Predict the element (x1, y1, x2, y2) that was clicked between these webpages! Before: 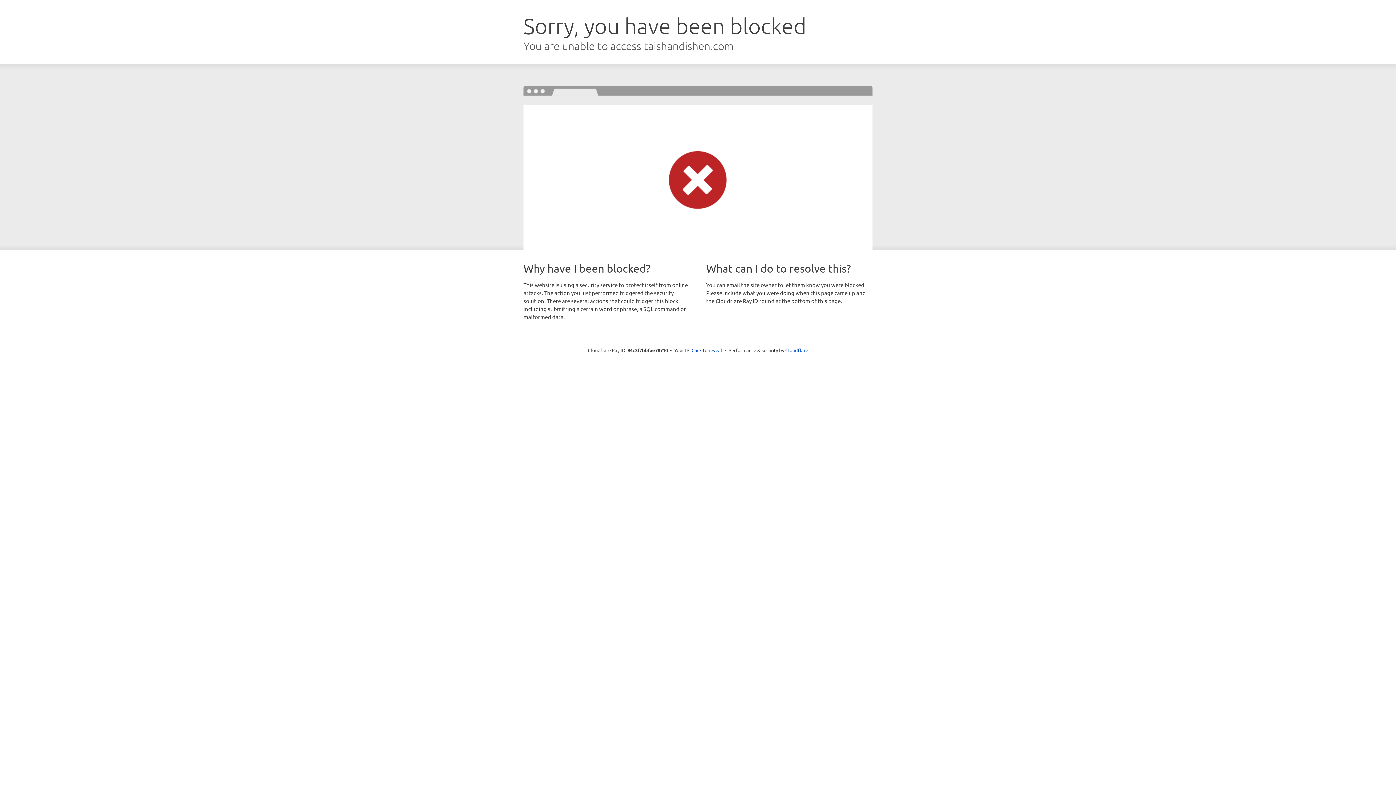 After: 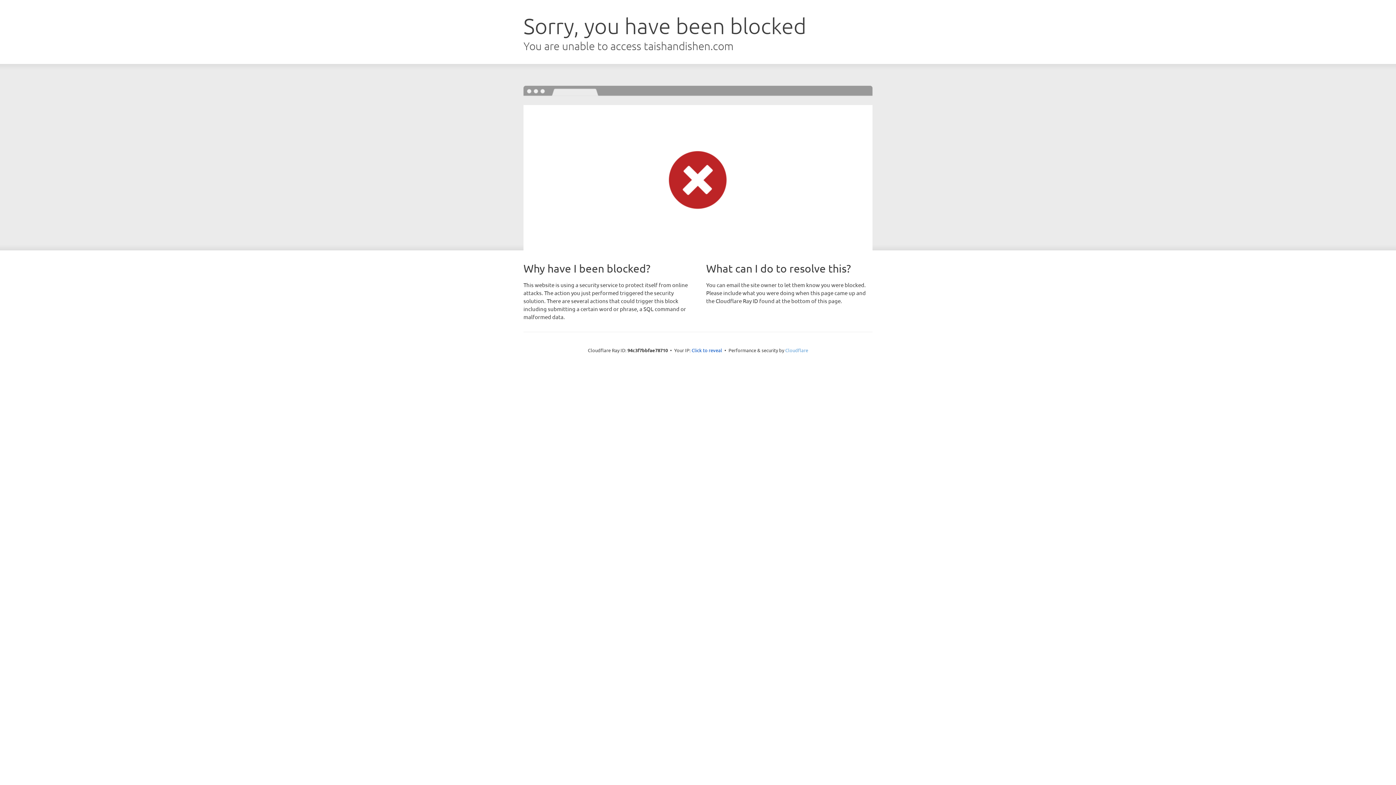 Action: label: Cloudflare bbox: (785, 347, 808, 353)